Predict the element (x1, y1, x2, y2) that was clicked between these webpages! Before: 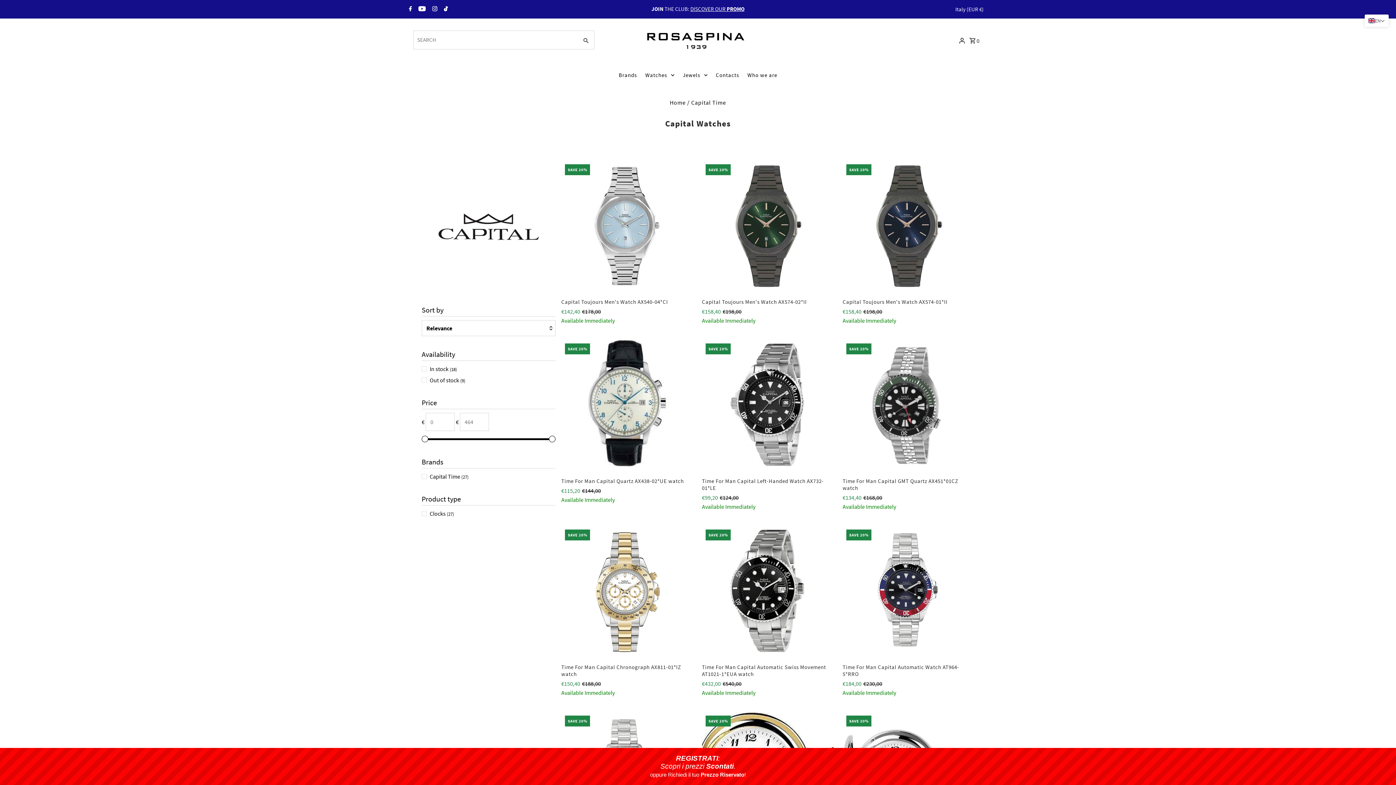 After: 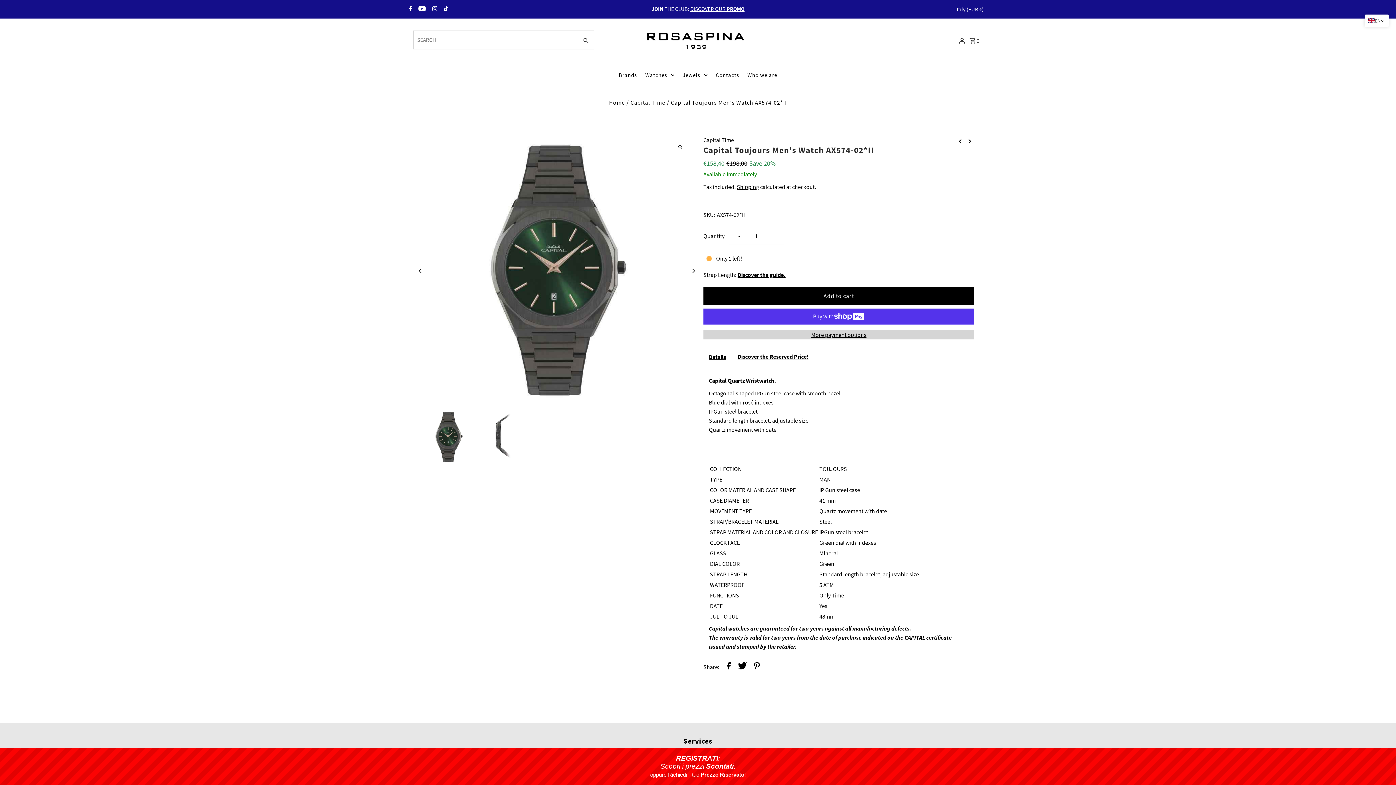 Action: bbox: (702, 160, 833, 292)